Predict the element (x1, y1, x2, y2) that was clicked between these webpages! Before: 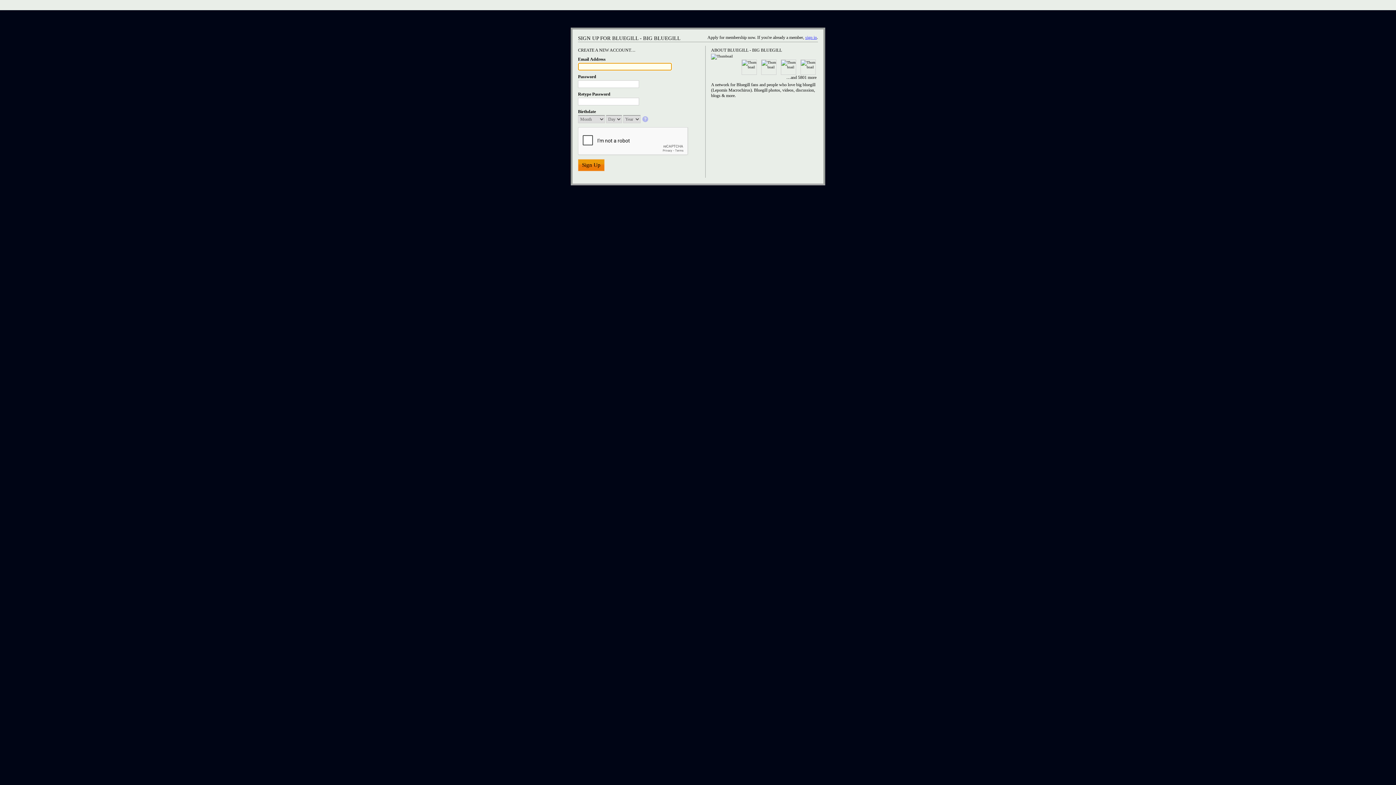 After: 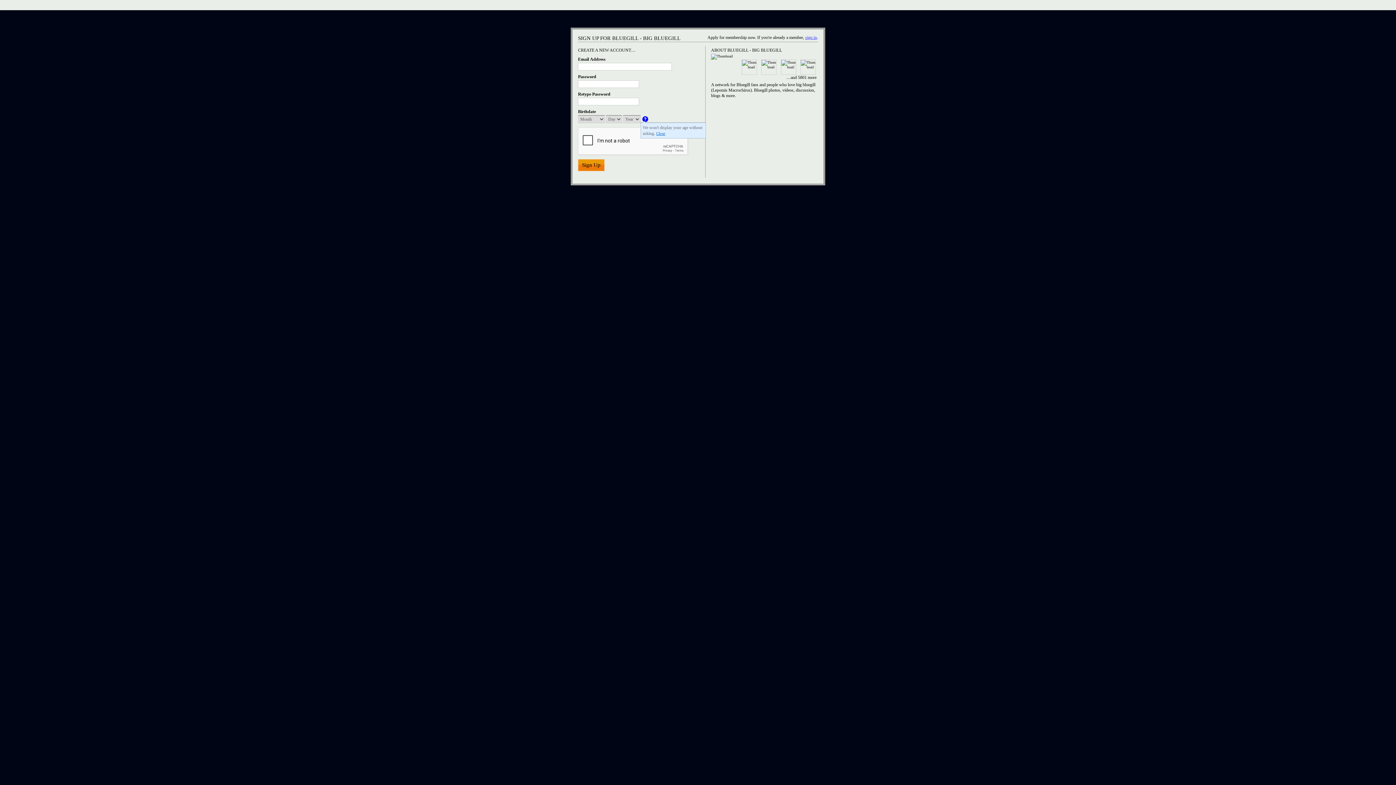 Action: bbox: (642, 116, 649, 123)